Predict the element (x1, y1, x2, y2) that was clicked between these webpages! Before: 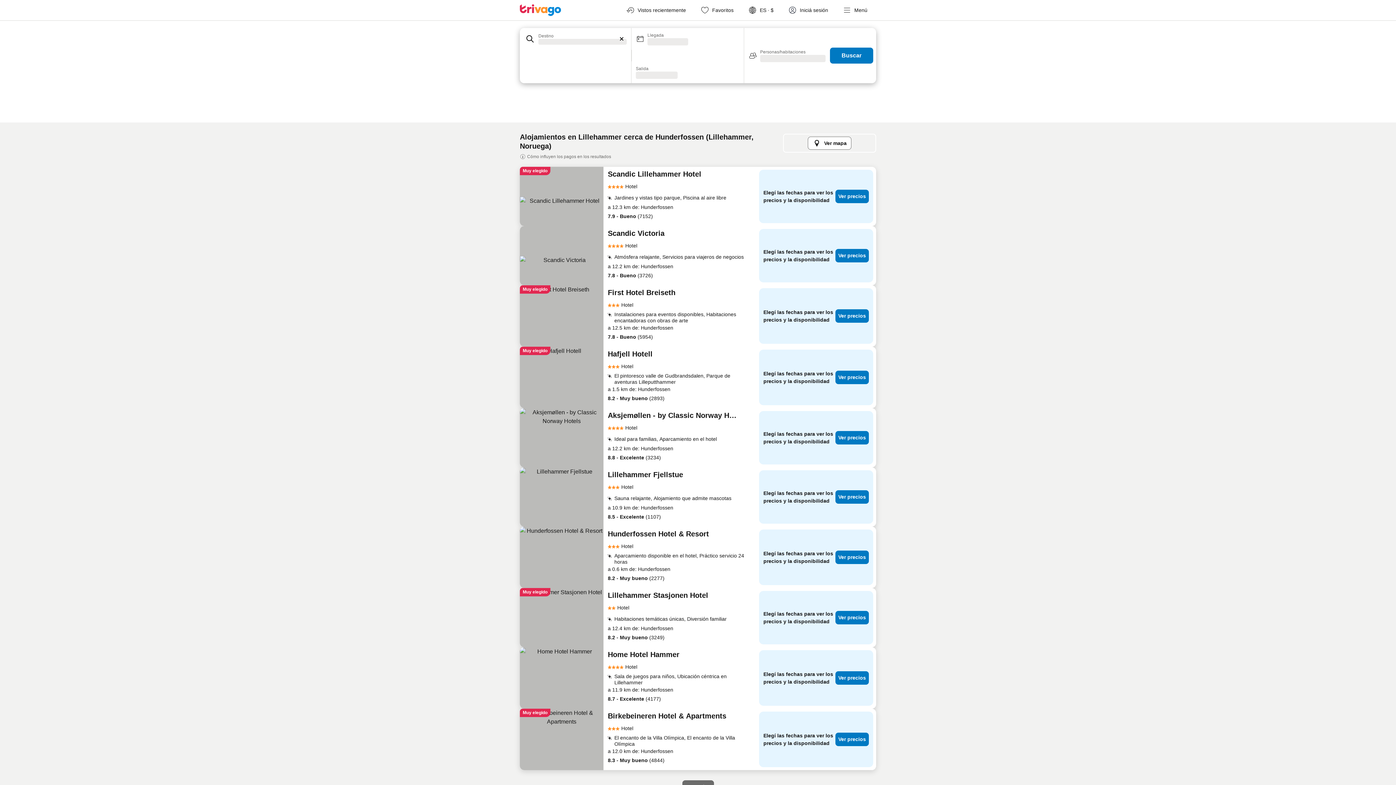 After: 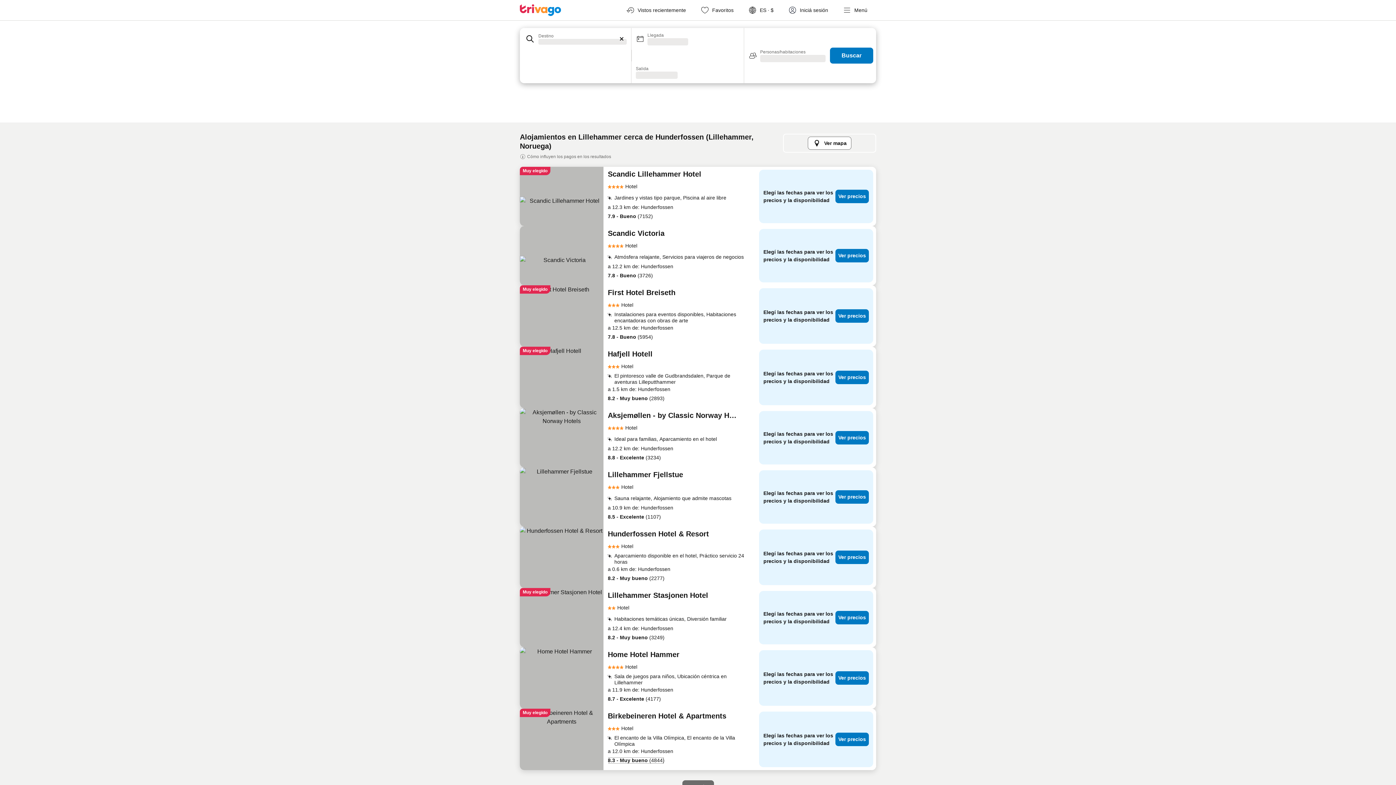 Action: label: 8.3 - Muy bueno (4844) bbox: (608, 757, 664, 764)